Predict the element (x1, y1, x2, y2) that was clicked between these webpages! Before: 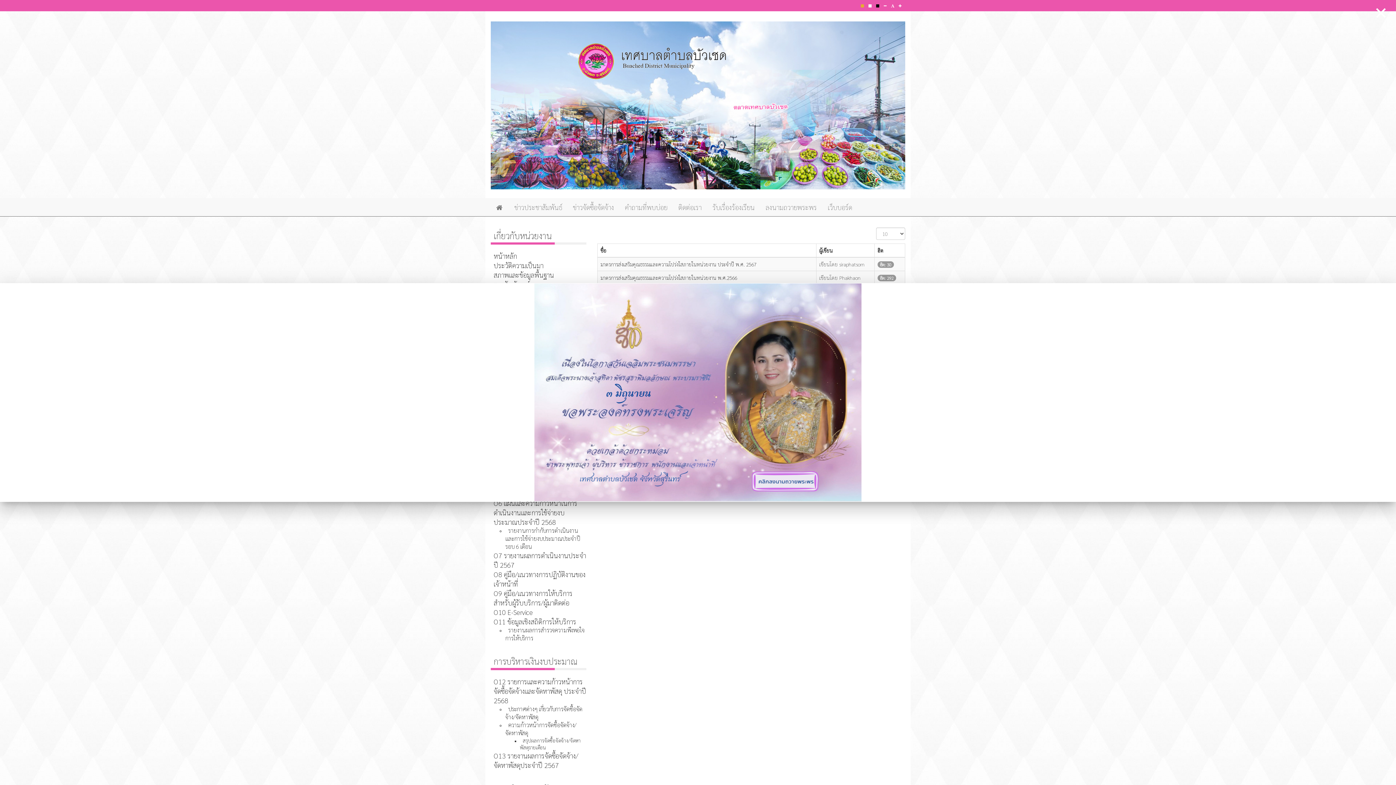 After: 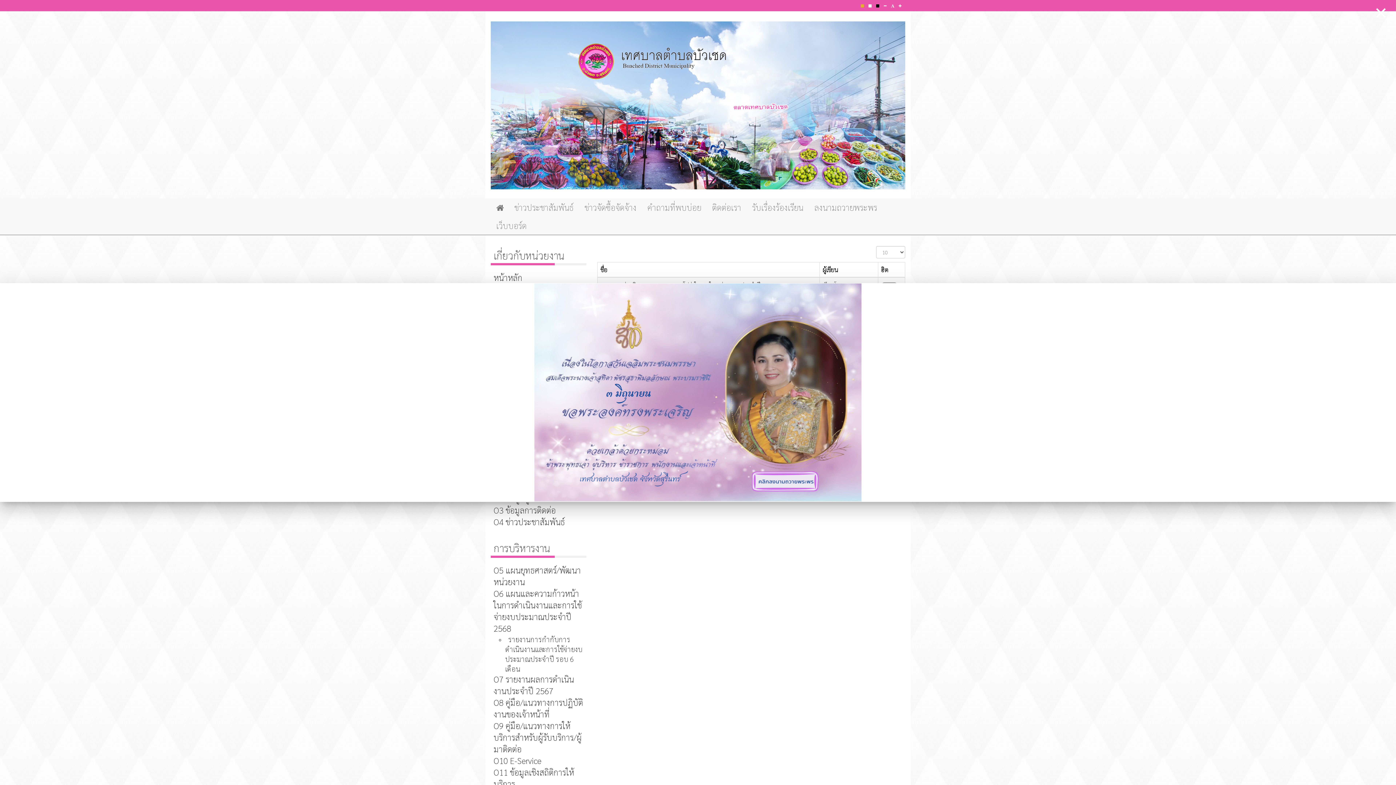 Action: bbox: (898, 3, 901, 8)